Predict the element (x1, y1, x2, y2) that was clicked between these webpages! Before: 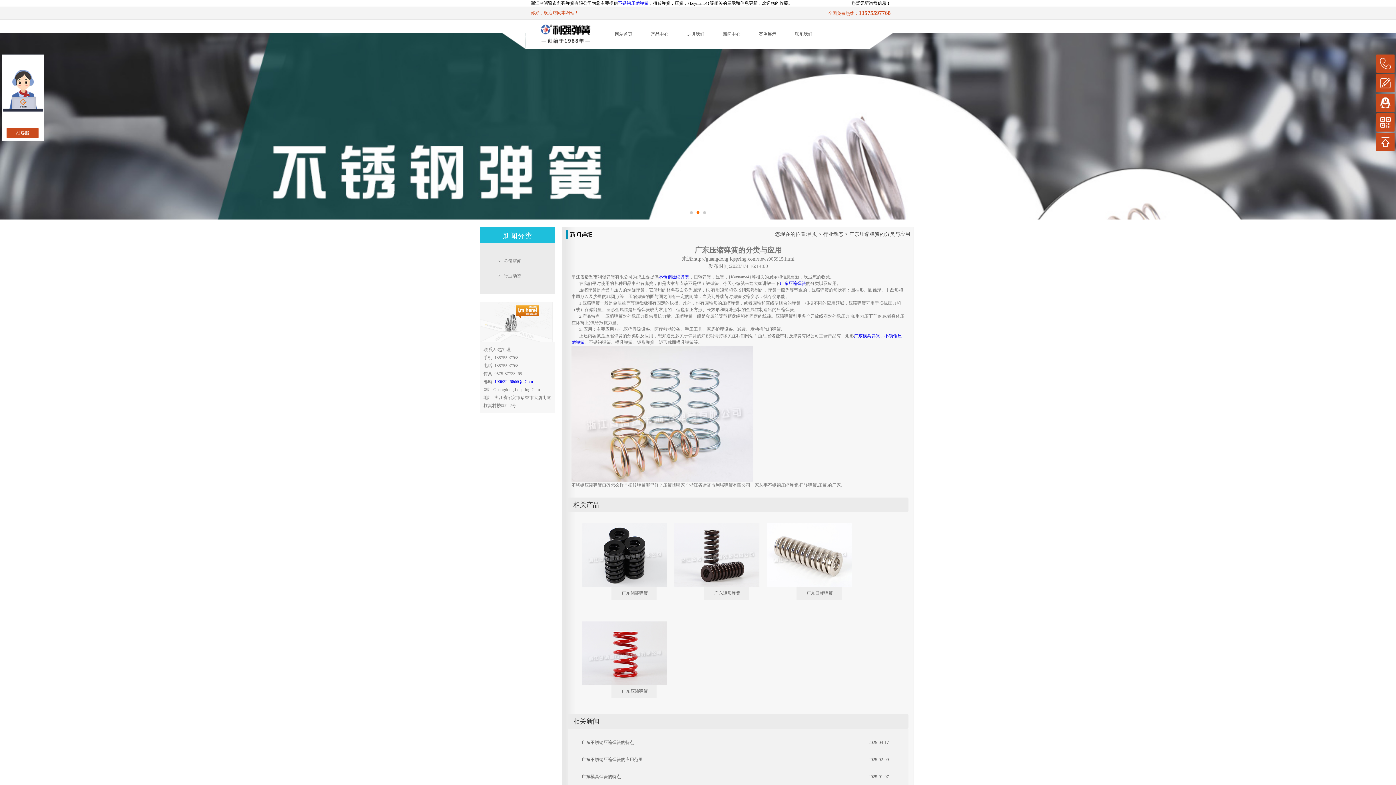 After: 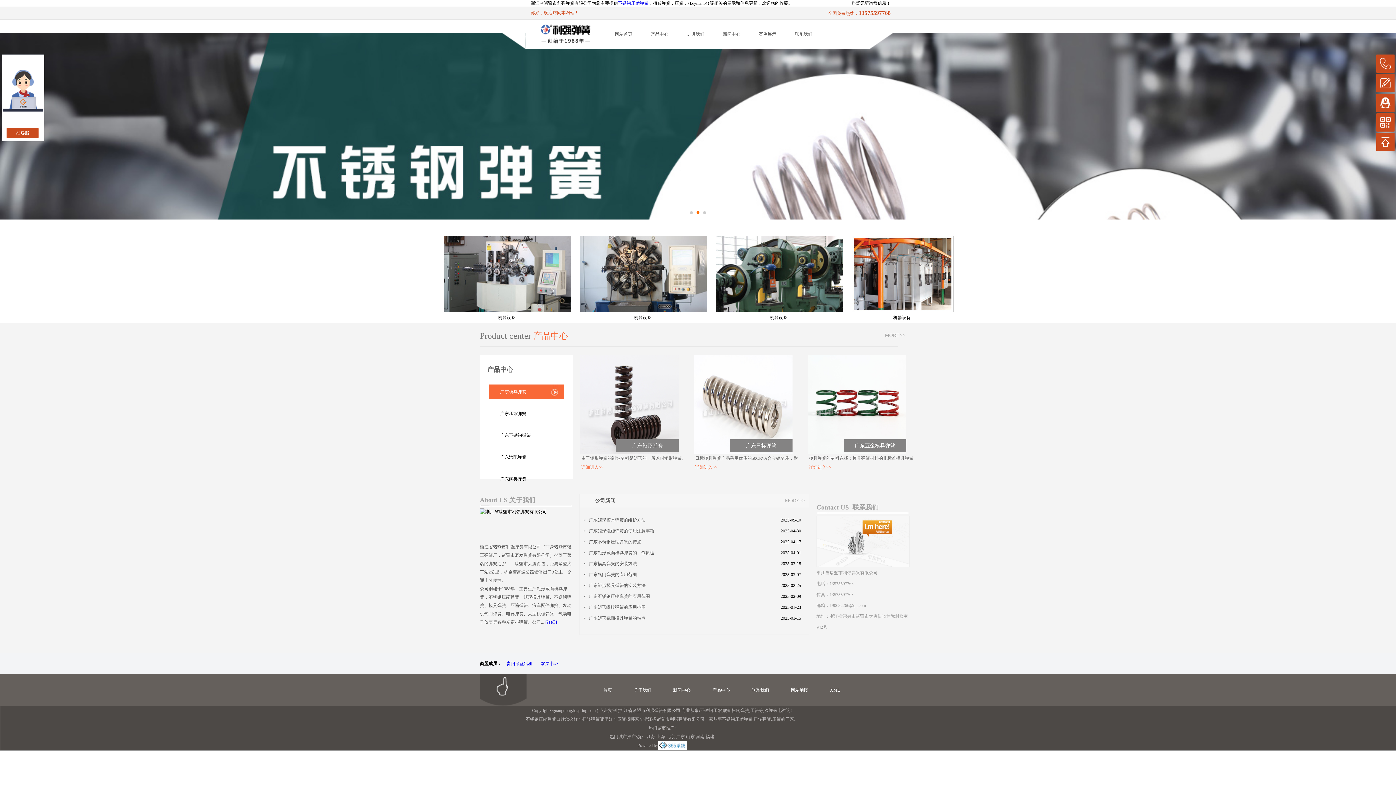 Action: label: 首页 bbox: (807, 231, 817, 237)